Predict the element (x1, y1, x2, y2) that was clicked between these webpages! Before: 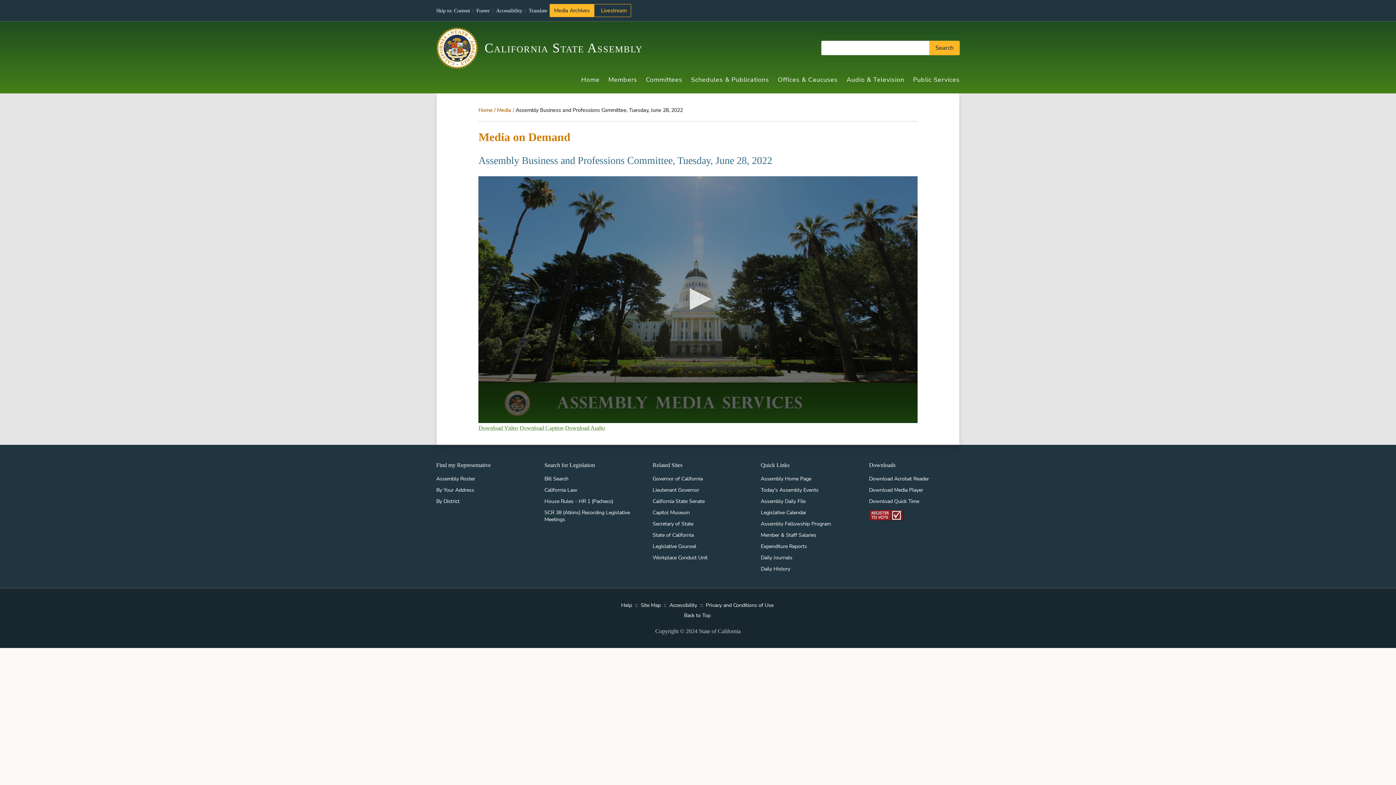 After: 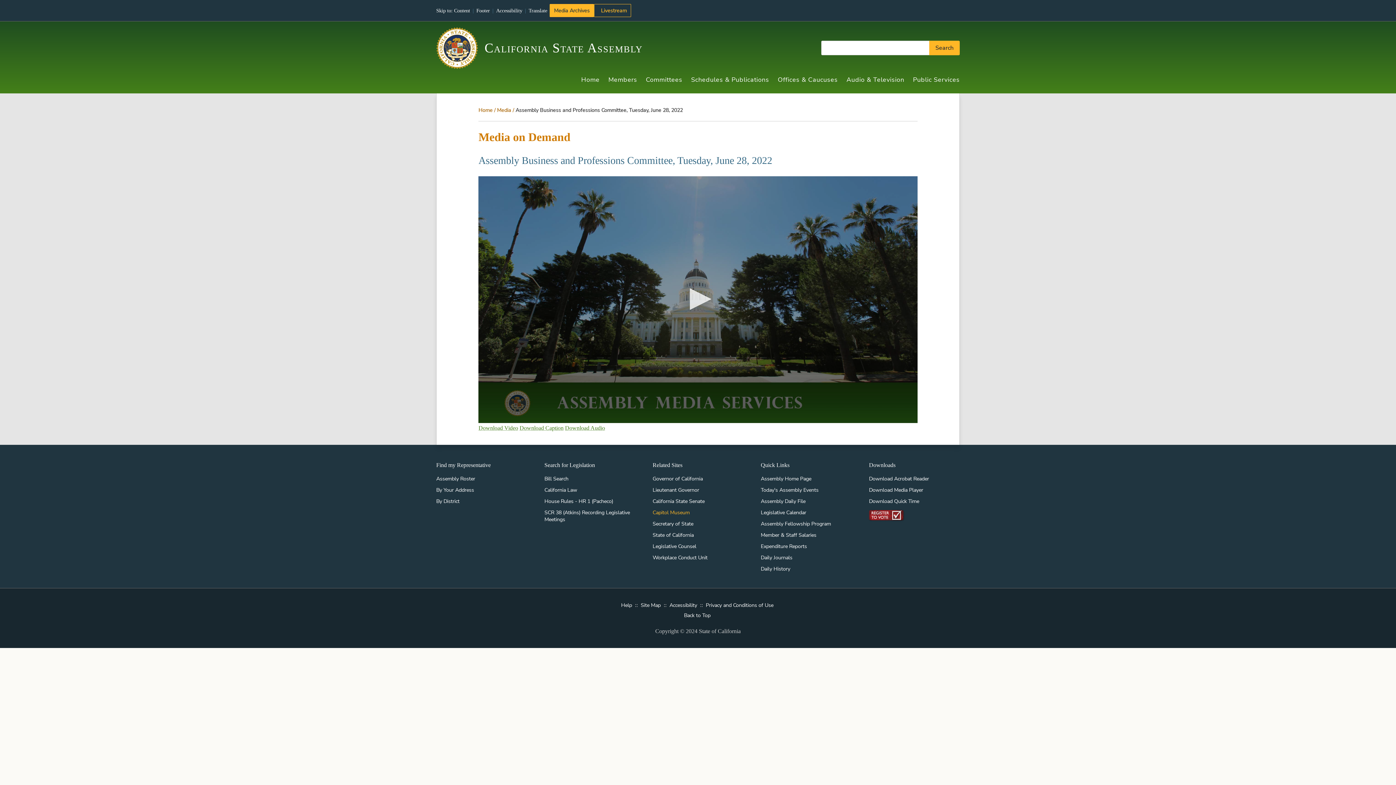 Action: label: Capitol Museum bbox: (652, 509, 697, 516)